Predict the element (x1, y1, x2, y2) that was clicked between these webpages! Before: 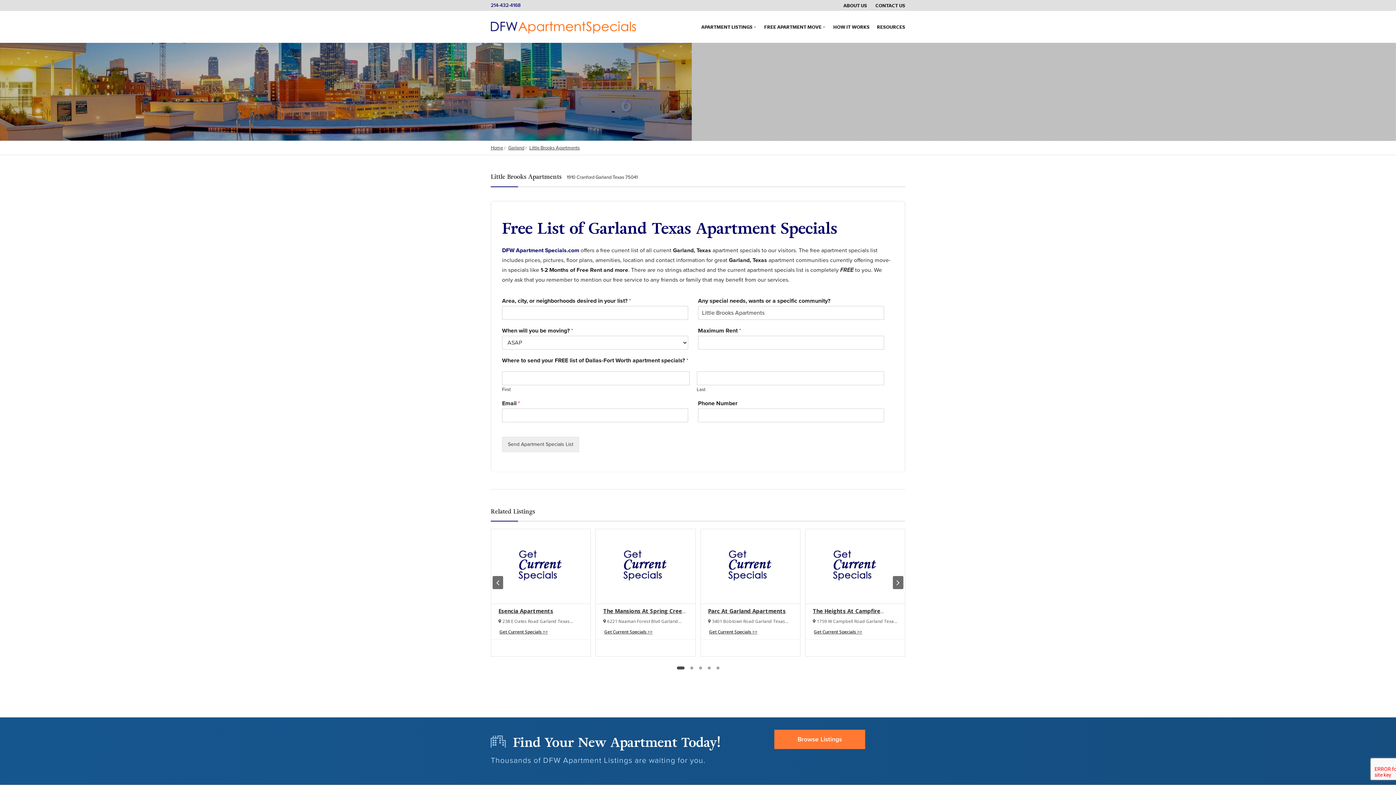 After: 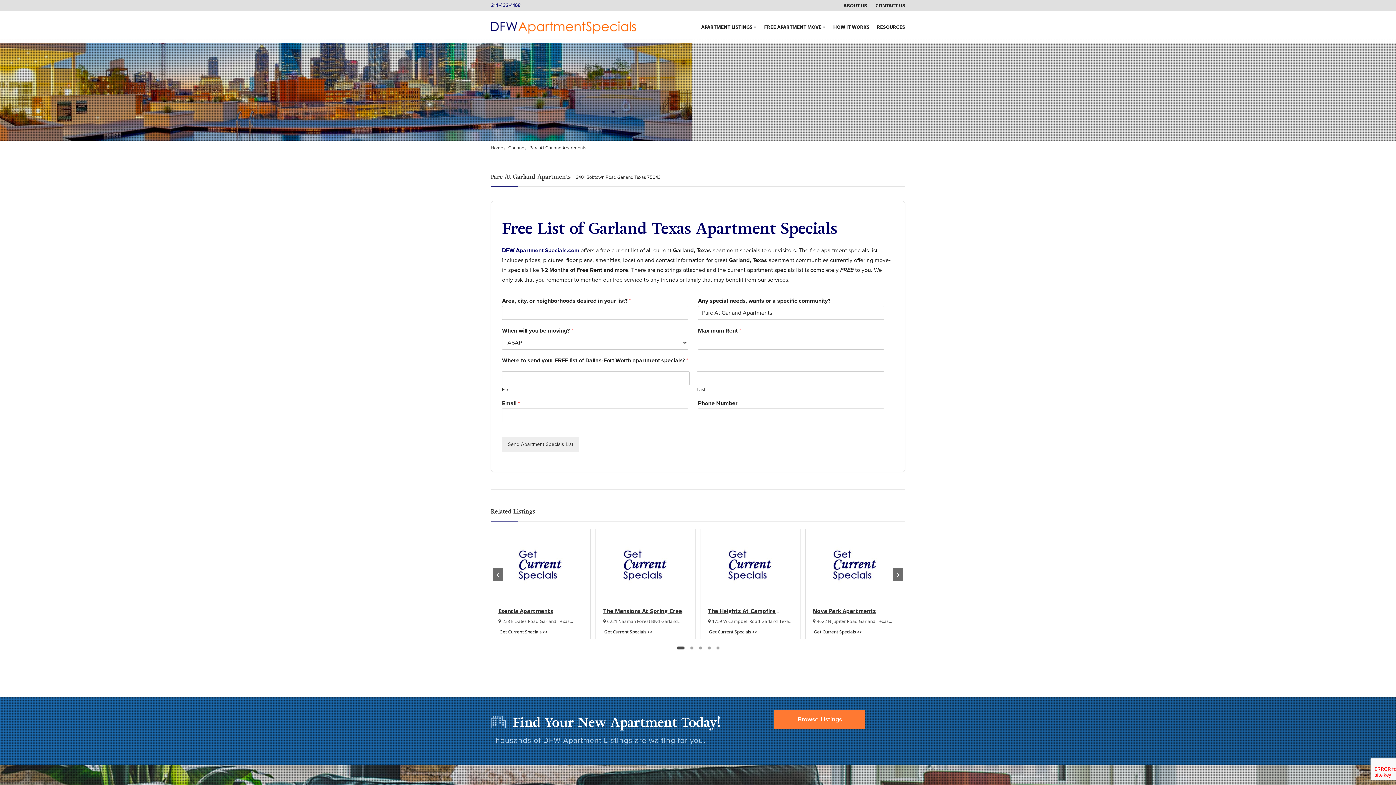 Action: bbox: (700, 563, 800, 569)